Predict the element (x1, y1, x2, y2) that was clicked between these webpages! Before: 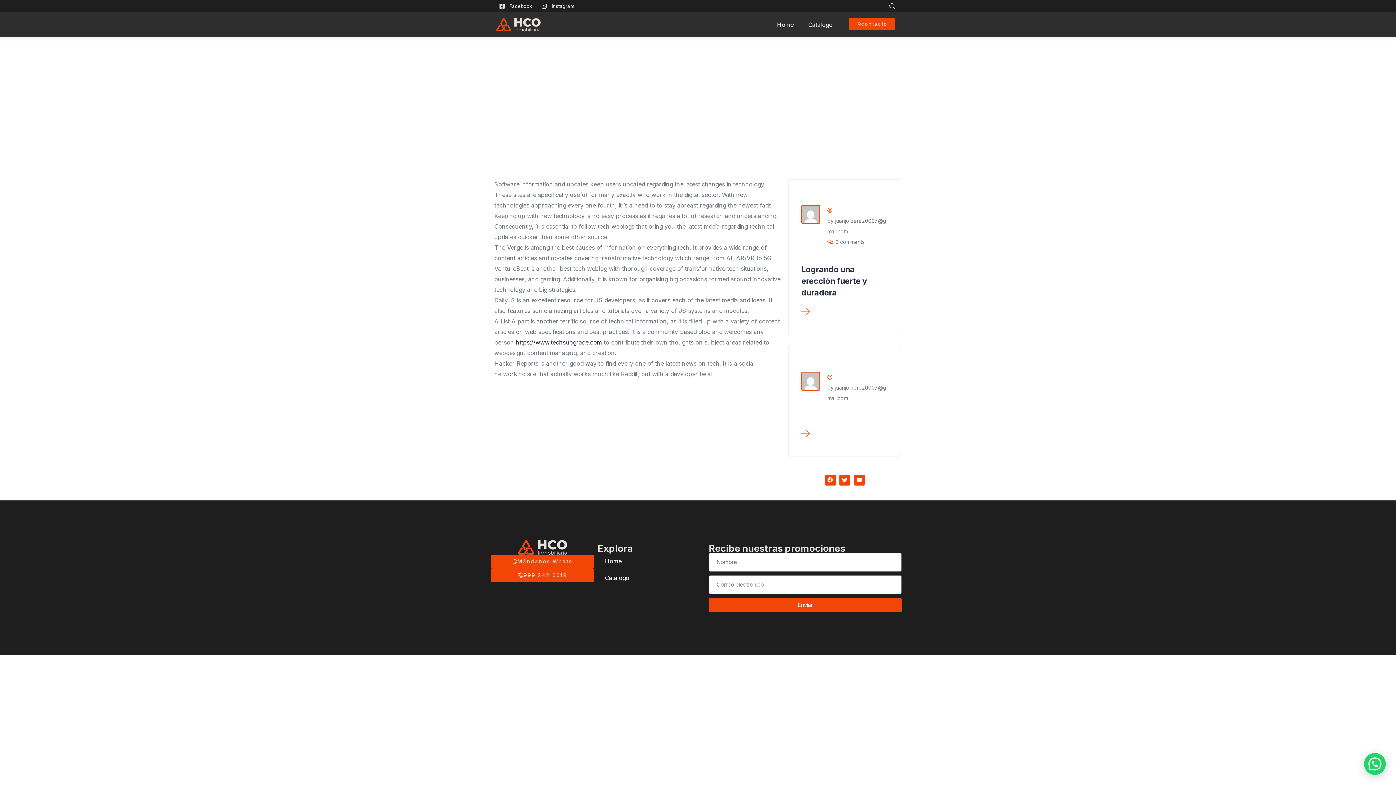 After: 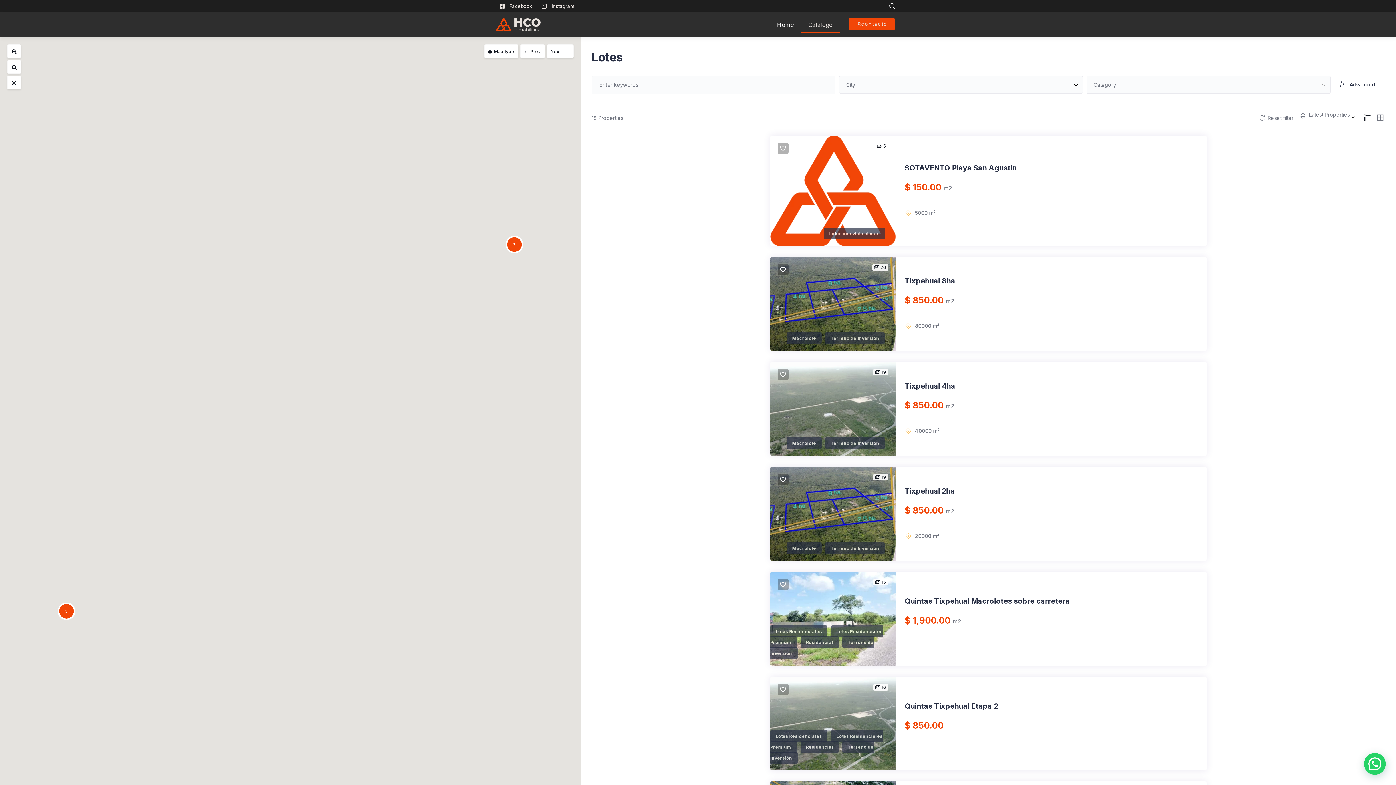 Action: bbox: (801, 16, 840, 33) label: Catalogo